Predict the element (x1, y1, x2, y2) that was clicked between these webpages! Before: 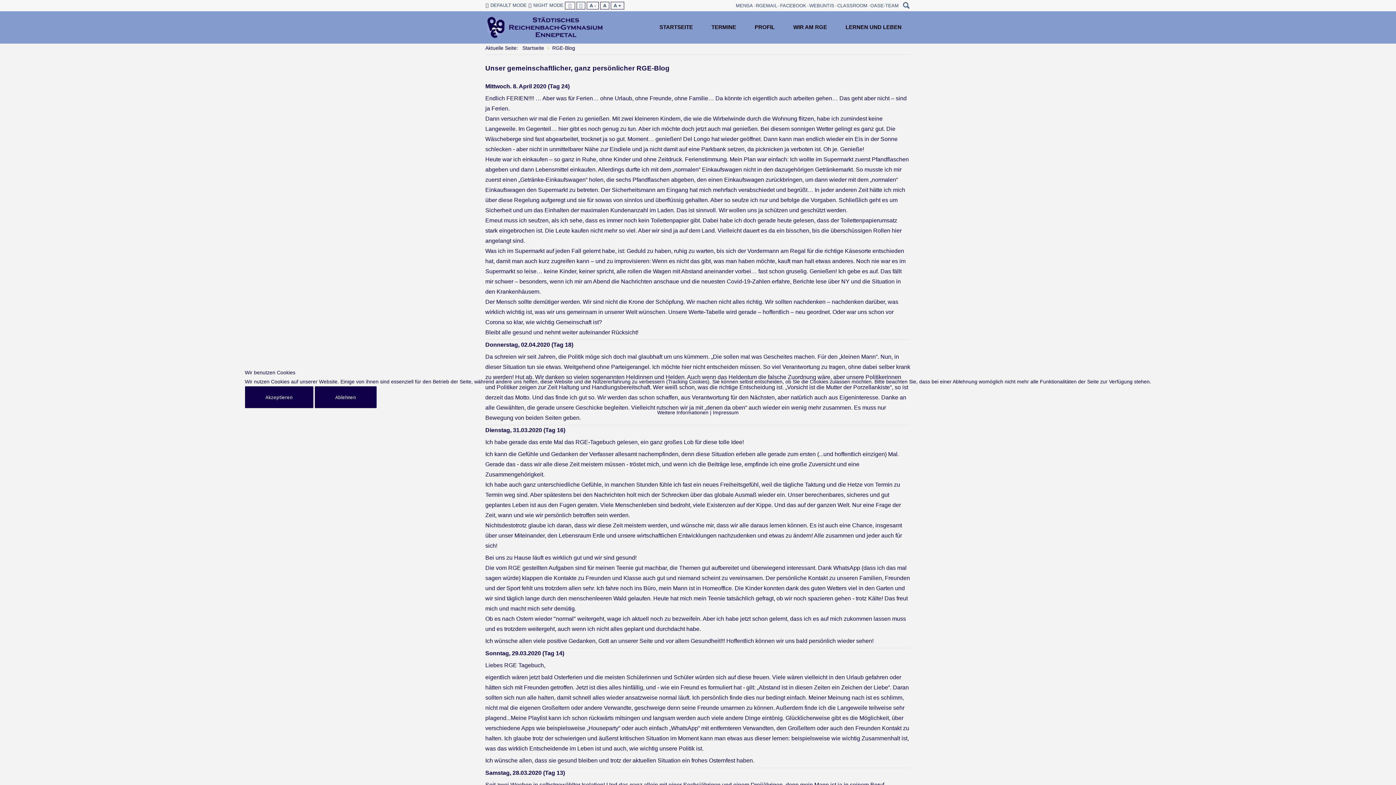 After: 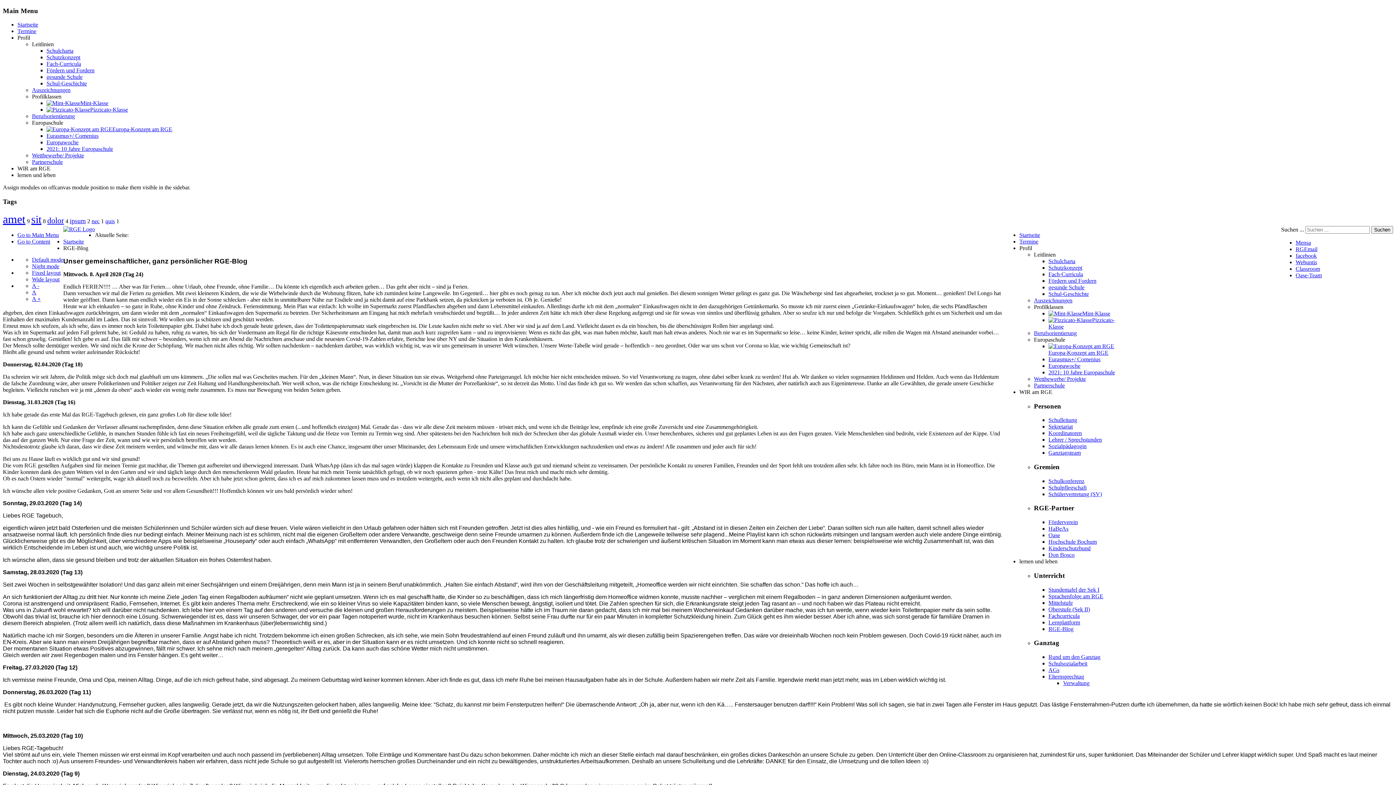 Action: bbox: (244, 386, 313, 408) label: Akzeptieren